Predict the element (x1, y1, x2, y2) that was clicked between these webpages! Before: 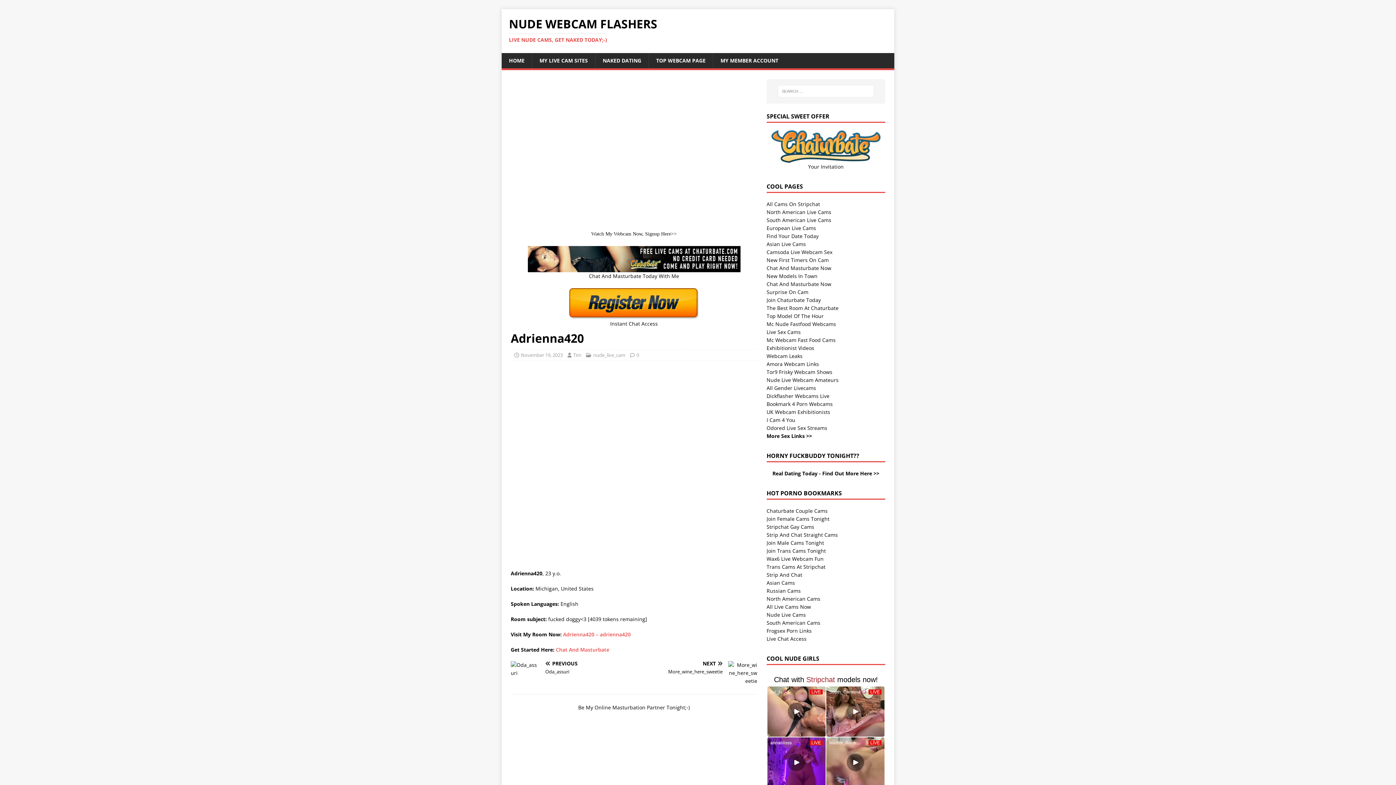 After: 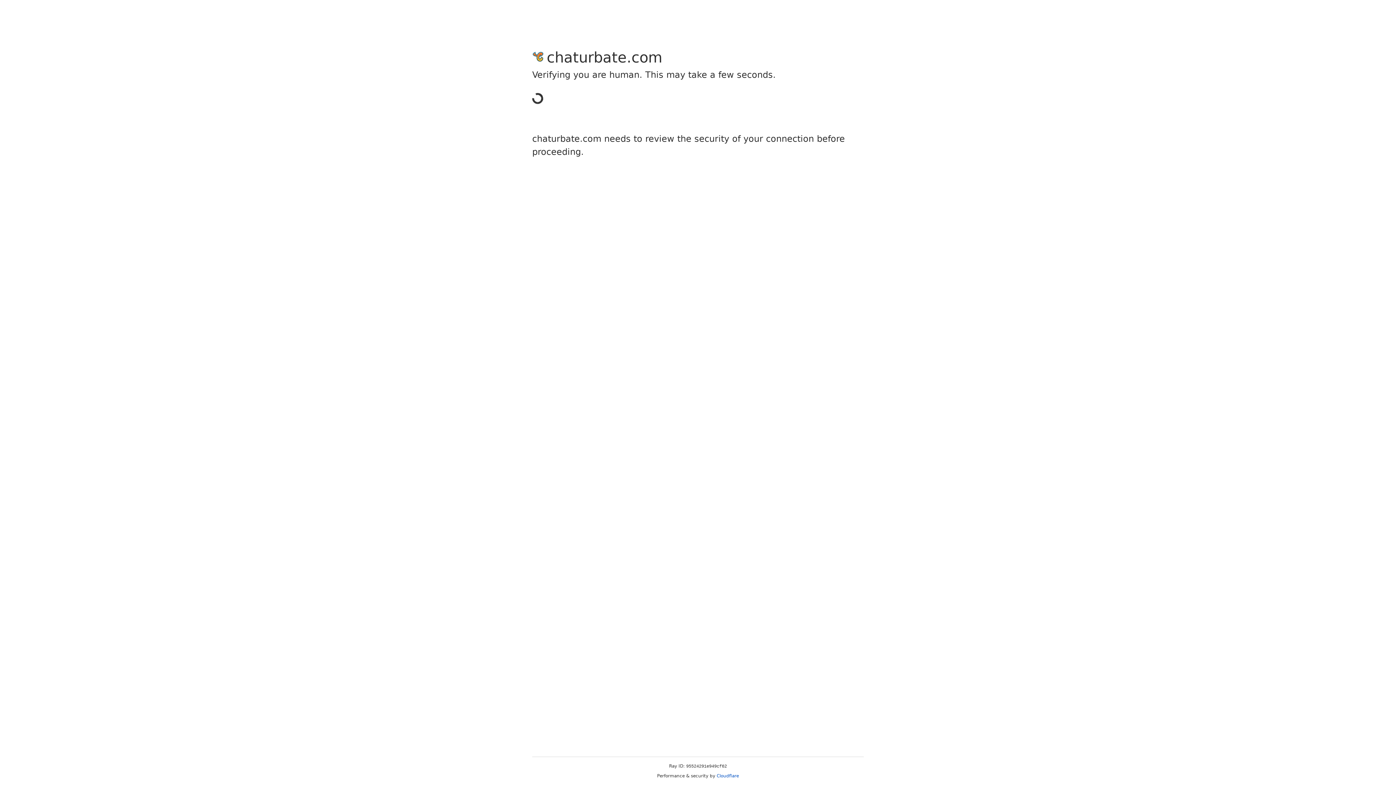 Action: bbox: (766, 611, 806, 618) label: Nude Live Cams